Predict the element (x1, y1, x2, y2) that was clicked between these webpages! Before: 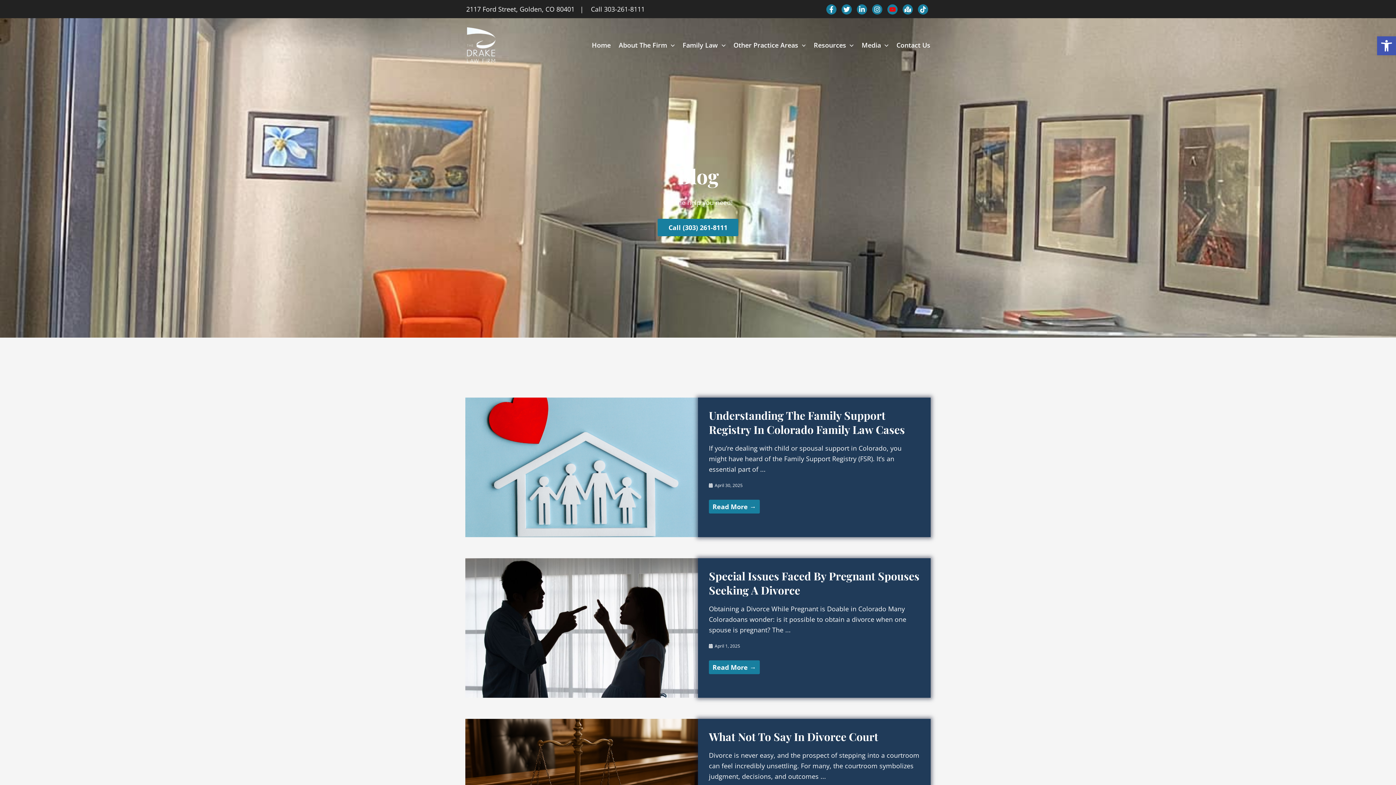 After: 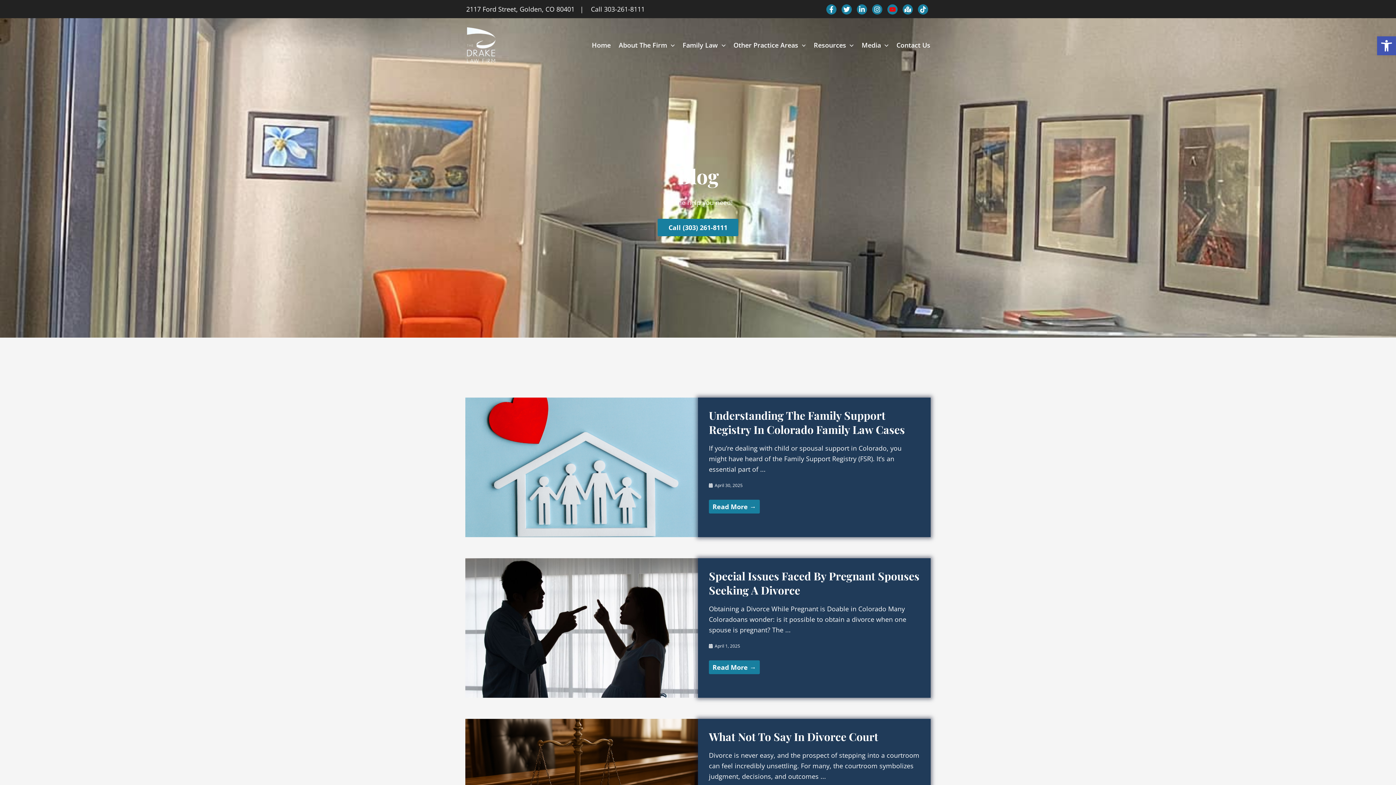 Action: label: 303-261-8111 bbox: (604, 4, 644, 13)